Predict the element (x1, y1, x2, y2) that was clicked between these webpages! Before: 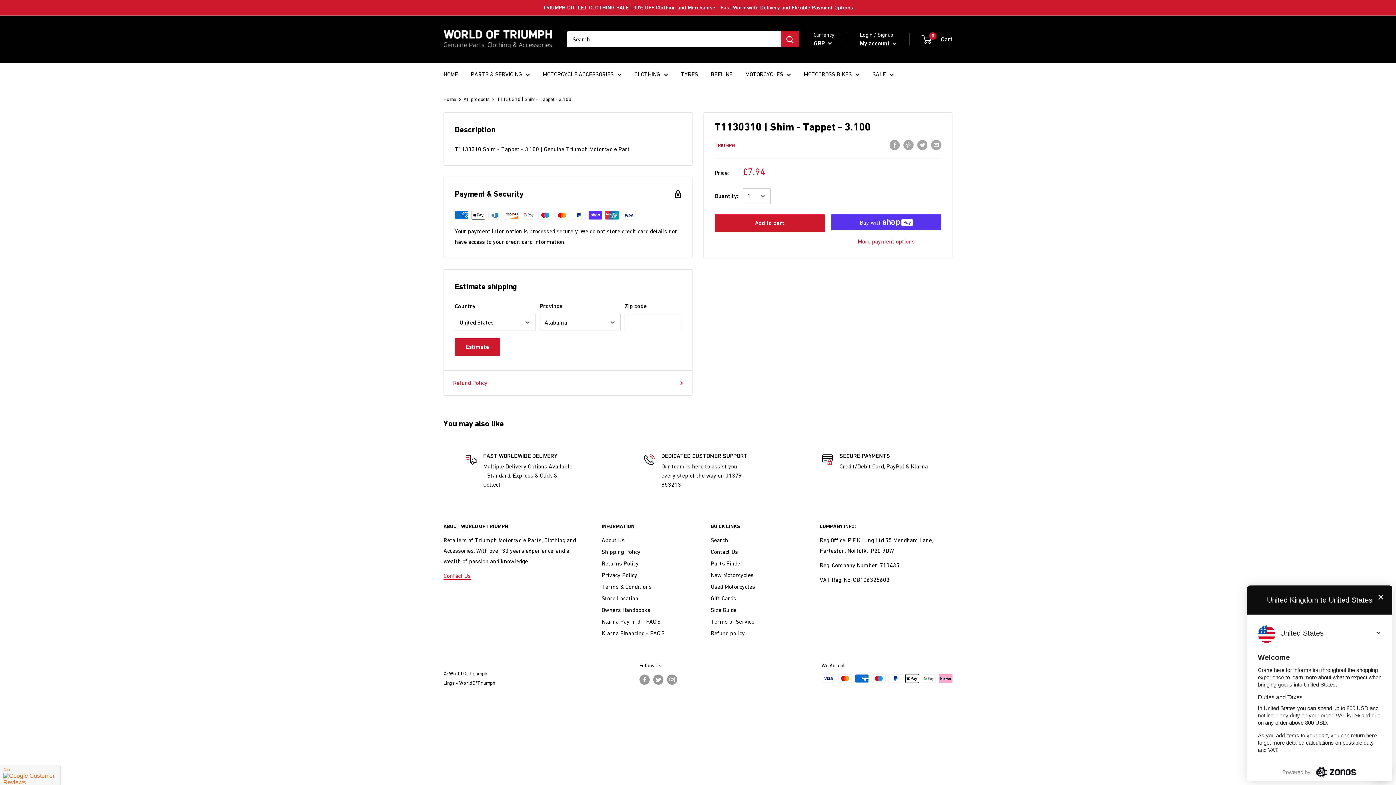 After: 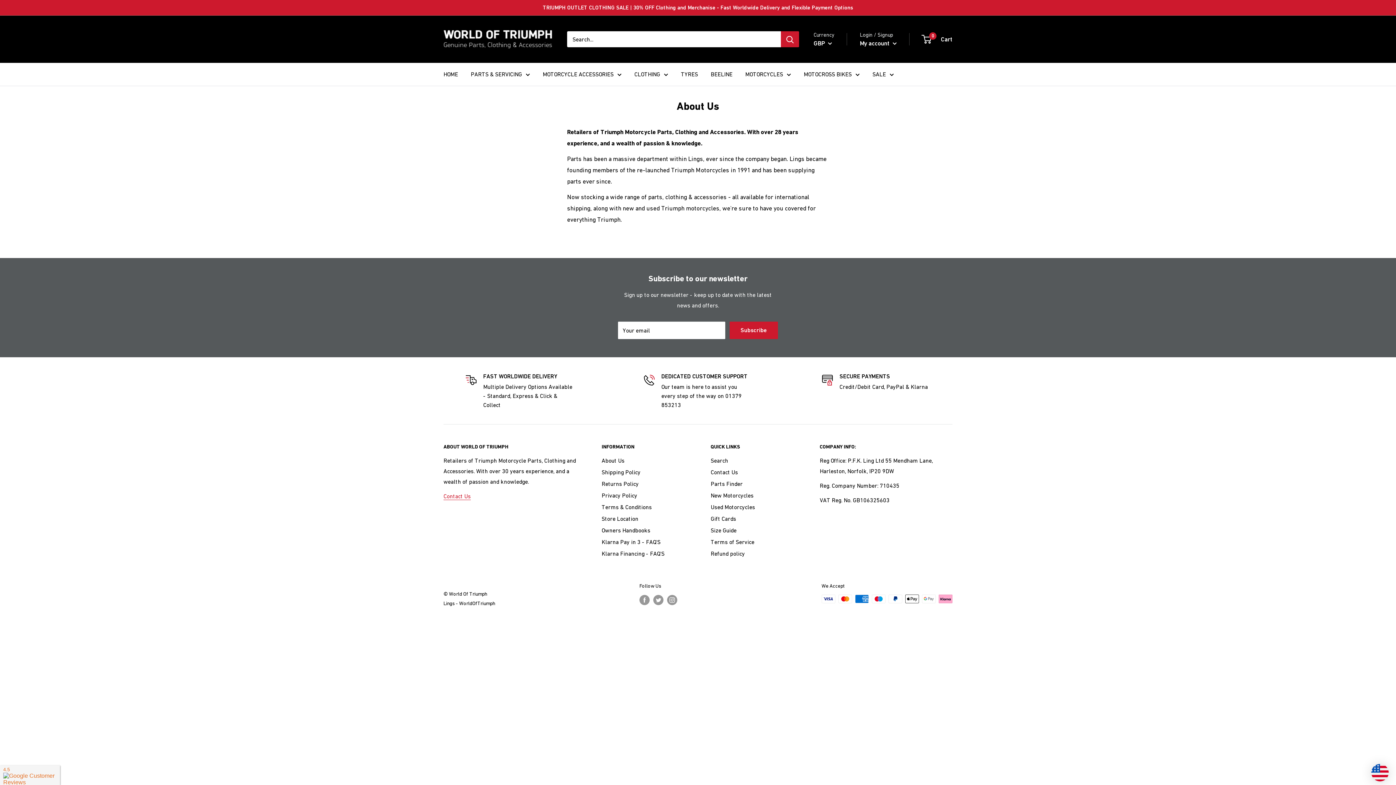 Action: label: About Us bbox: (601, 534, 685, 546)